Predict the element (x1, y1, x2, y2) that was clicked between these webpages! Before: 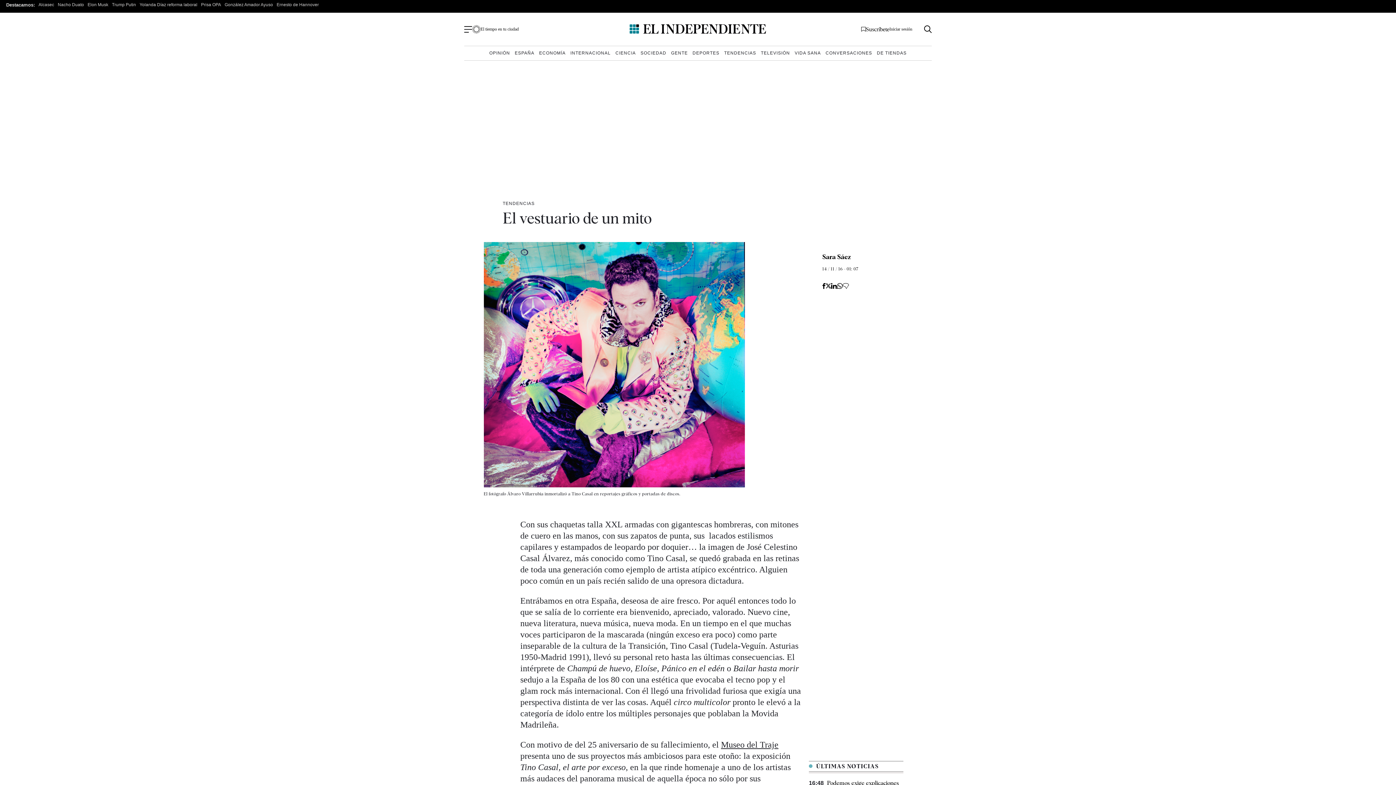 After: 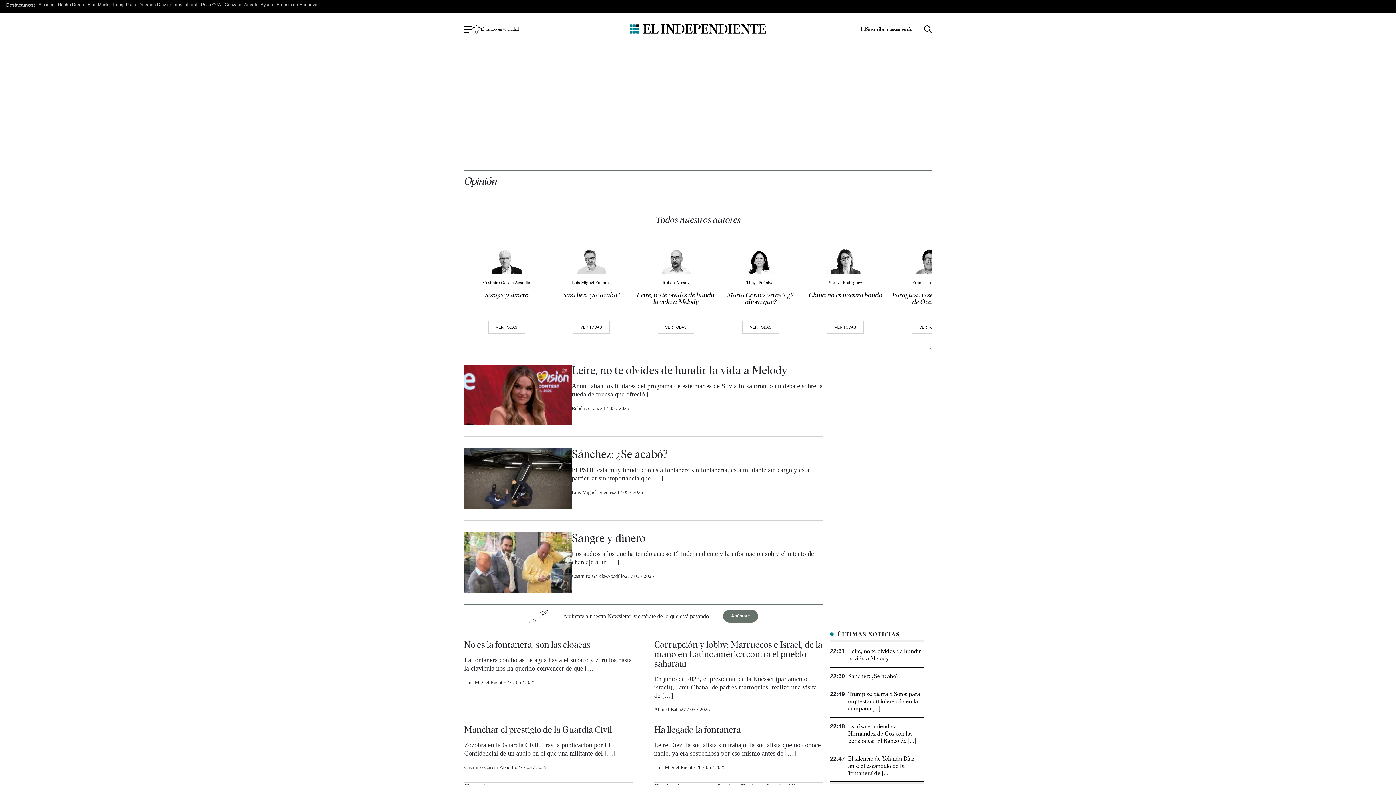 Action: bbox: (488, 49, 511, 57) label: OPINIÓN